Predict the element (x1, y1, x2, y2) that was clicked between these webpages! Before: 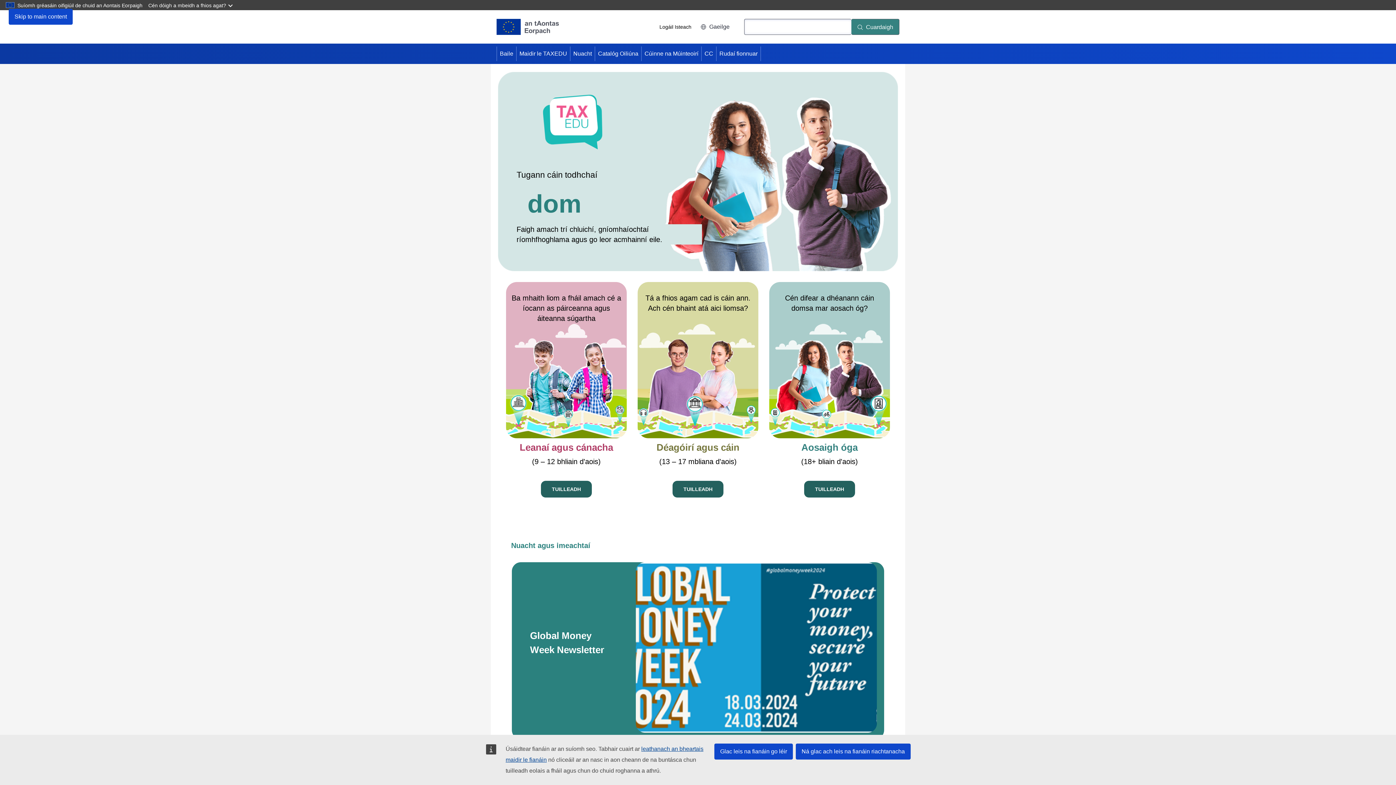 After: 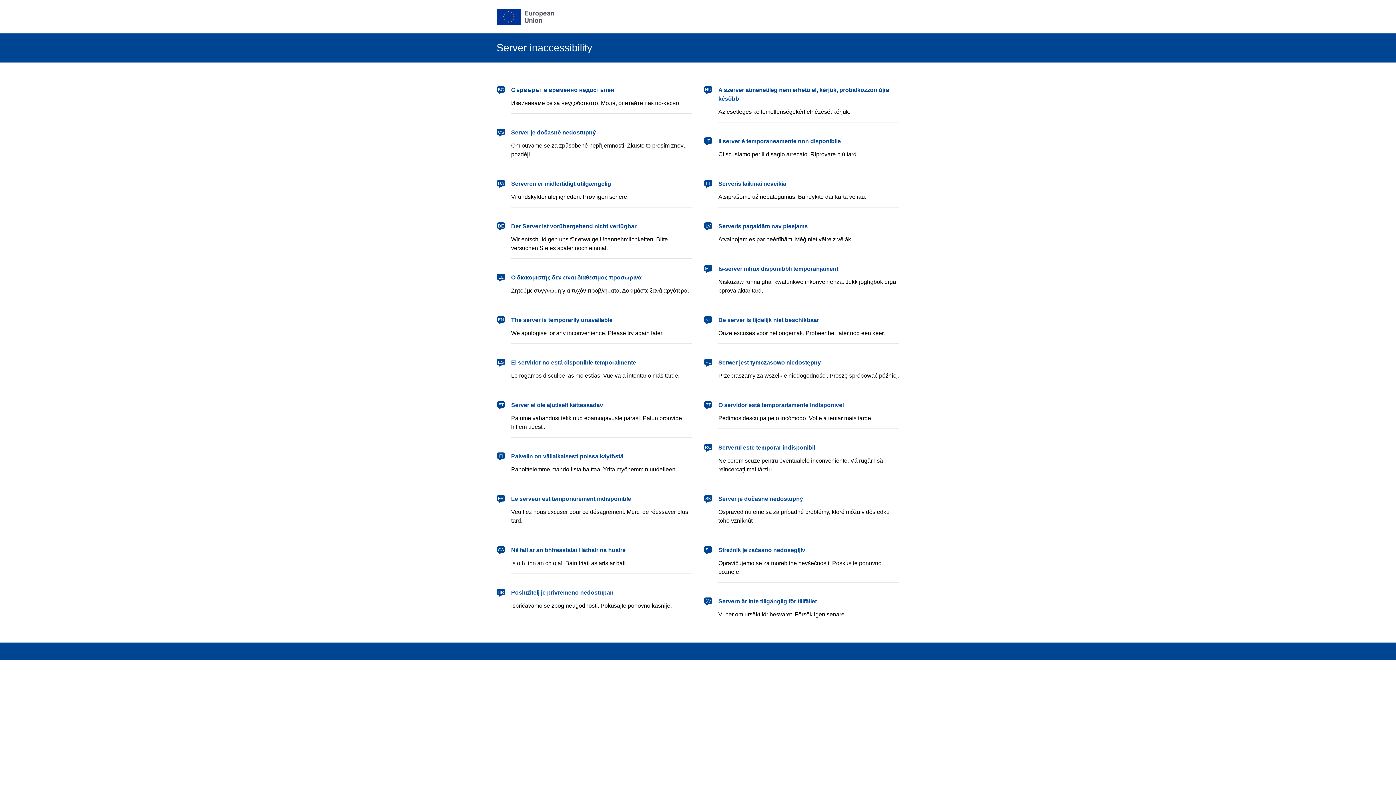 Action: bbox: (659, 24, 693, 29) label: Logáil Isteach